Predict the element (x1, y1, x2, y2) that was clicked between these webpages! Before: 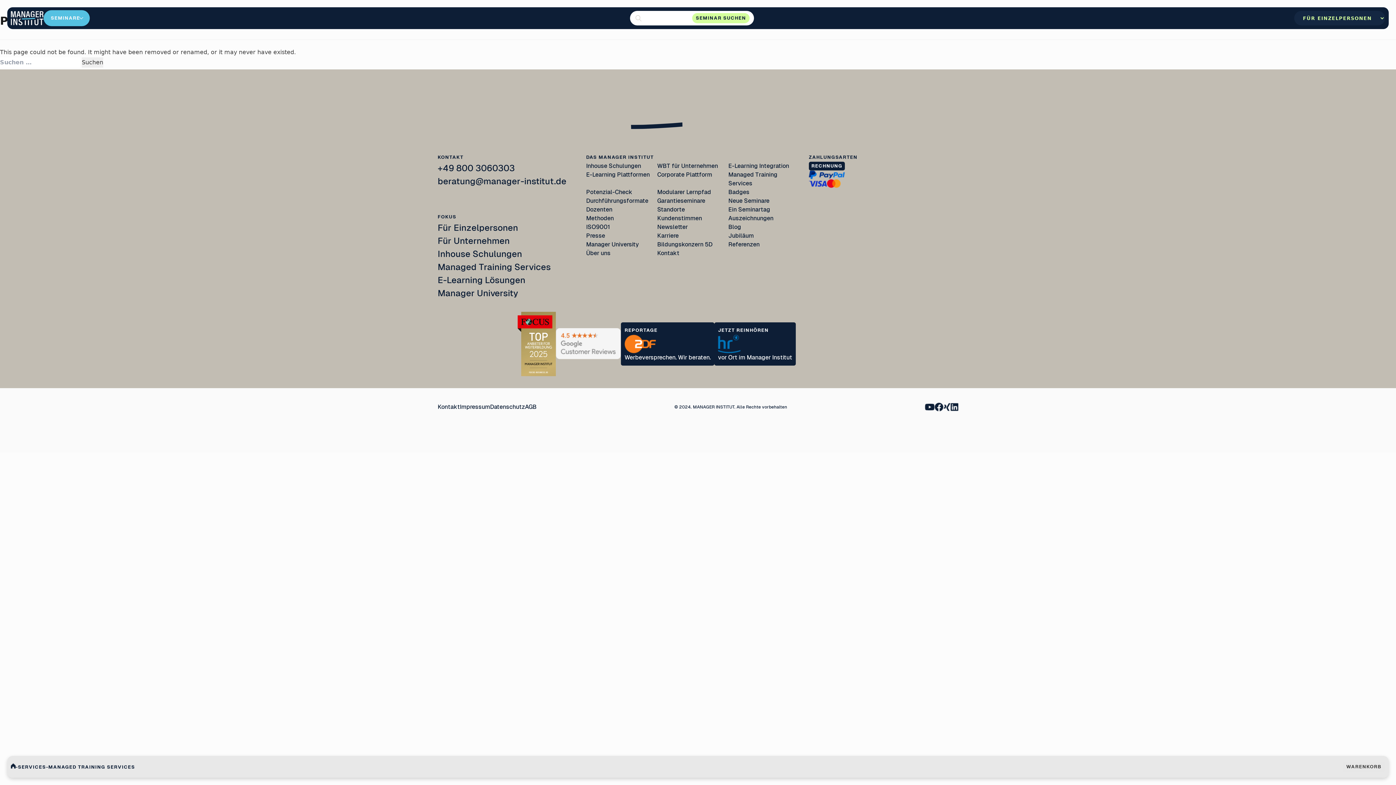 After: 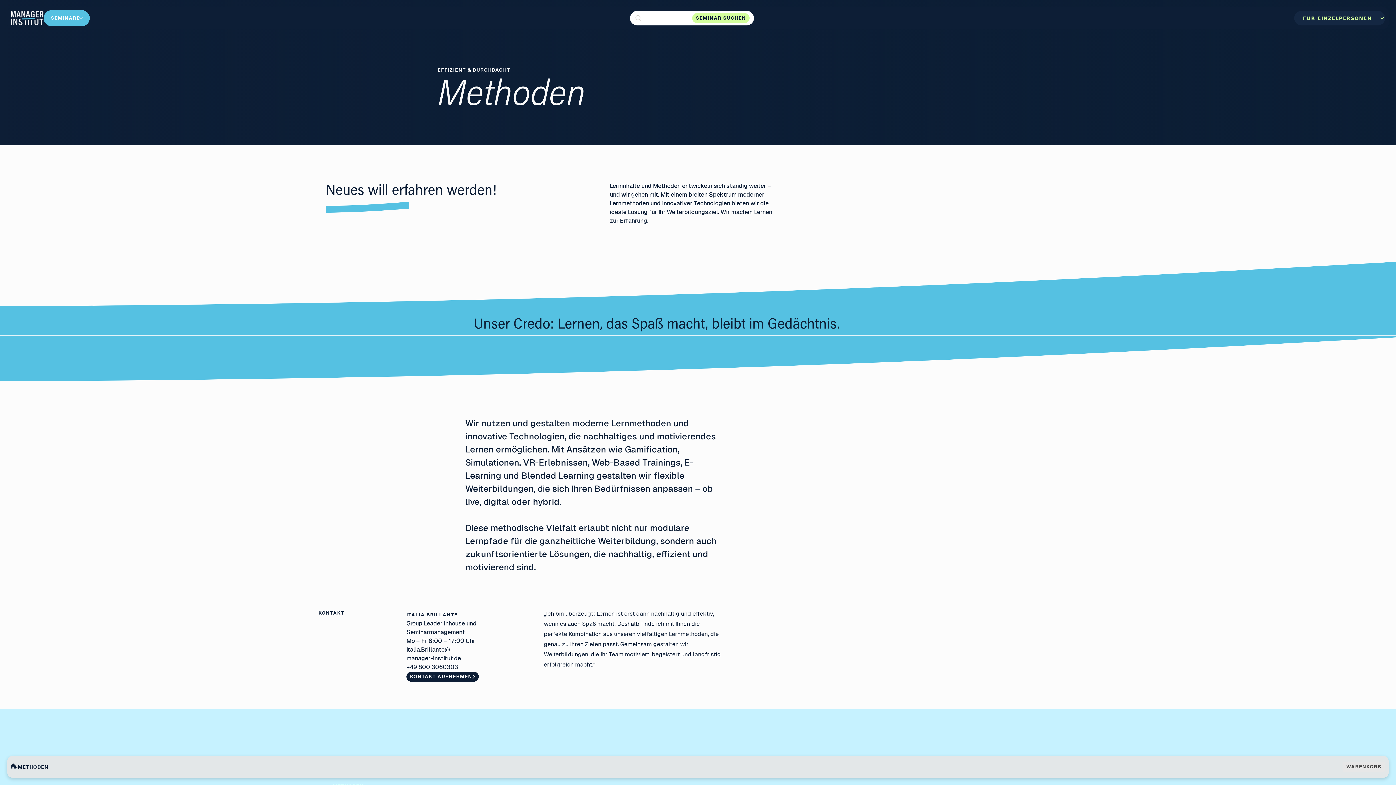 Action: label: Methoden bbox: (586, 214, 613, 221)